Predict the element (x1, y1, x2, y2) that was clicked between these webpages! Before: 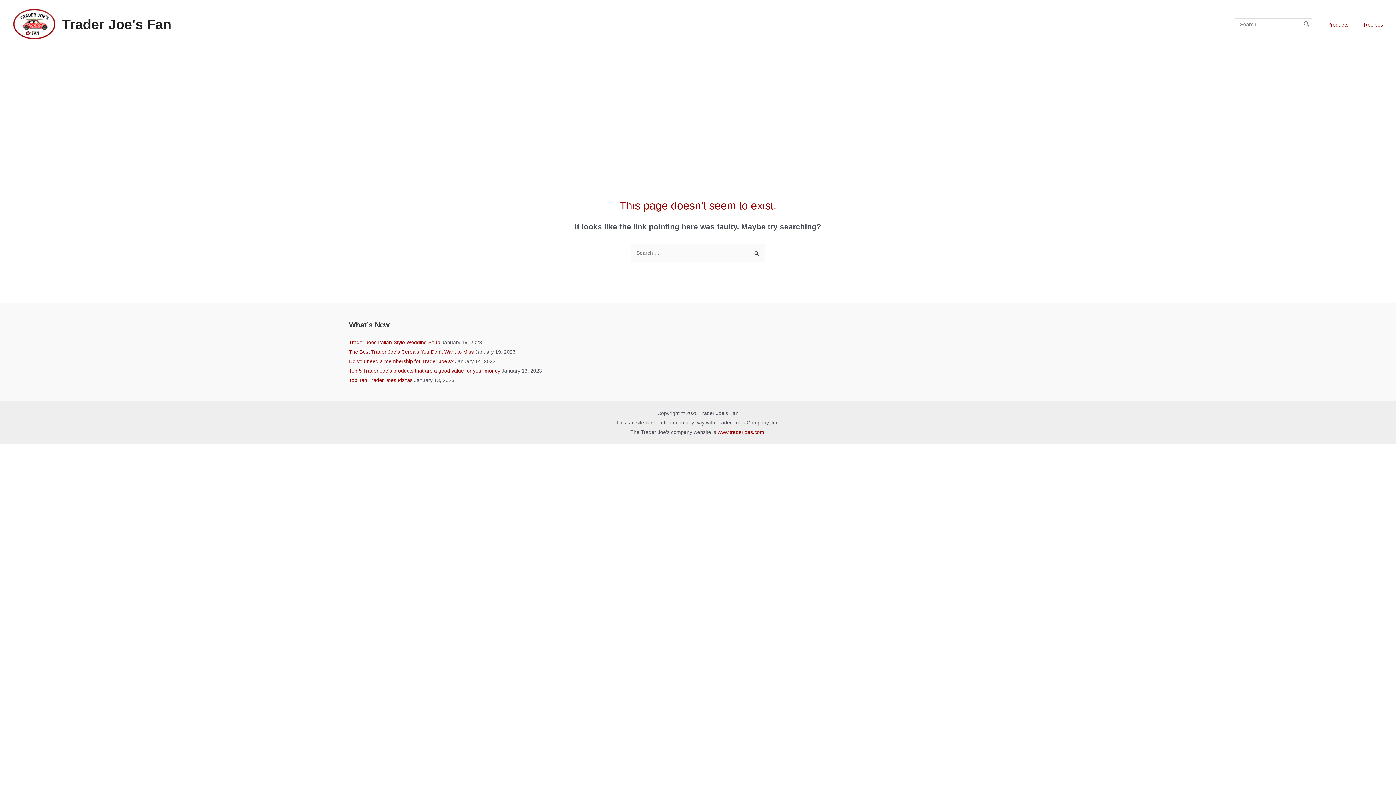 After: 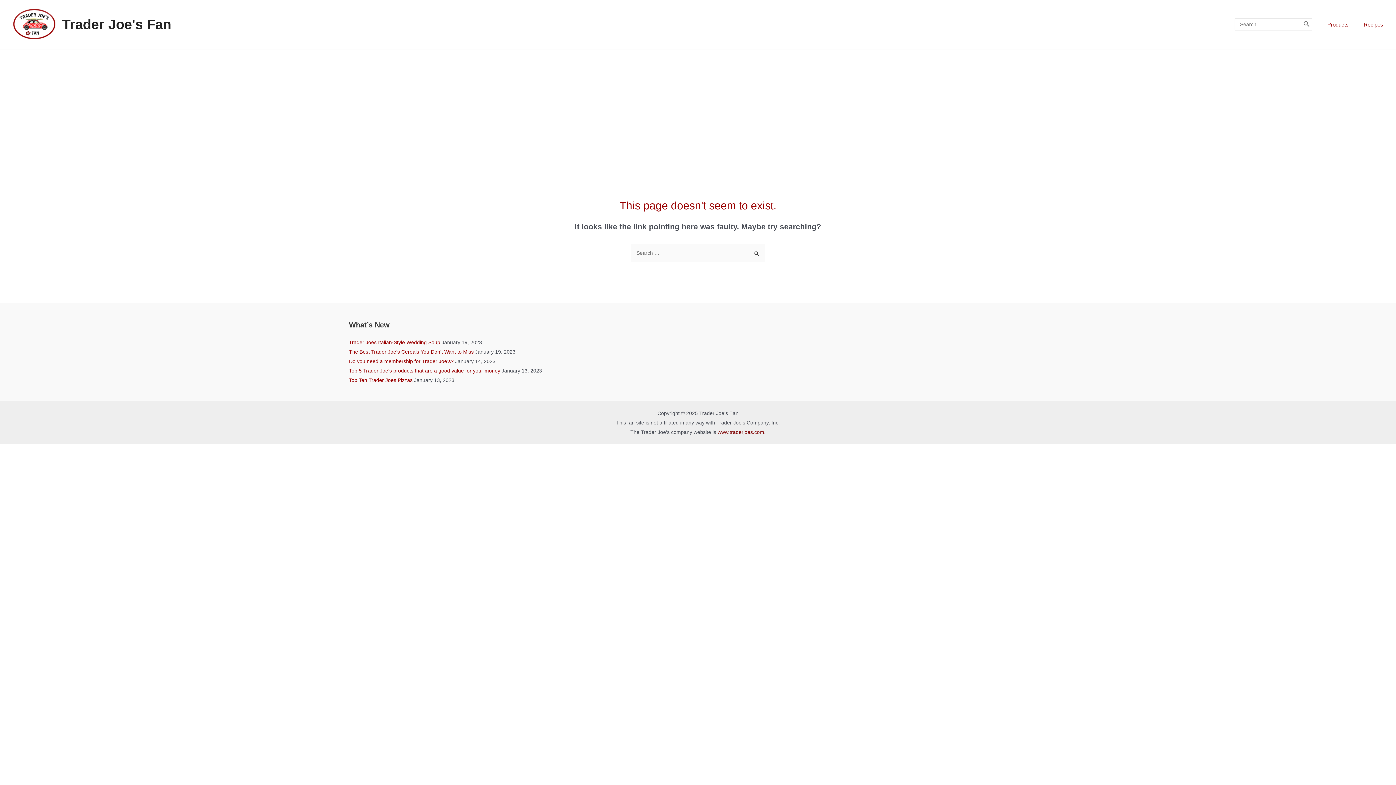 Action: bbox: (717, 429, 765, 435) label: www.traderjoes.com.